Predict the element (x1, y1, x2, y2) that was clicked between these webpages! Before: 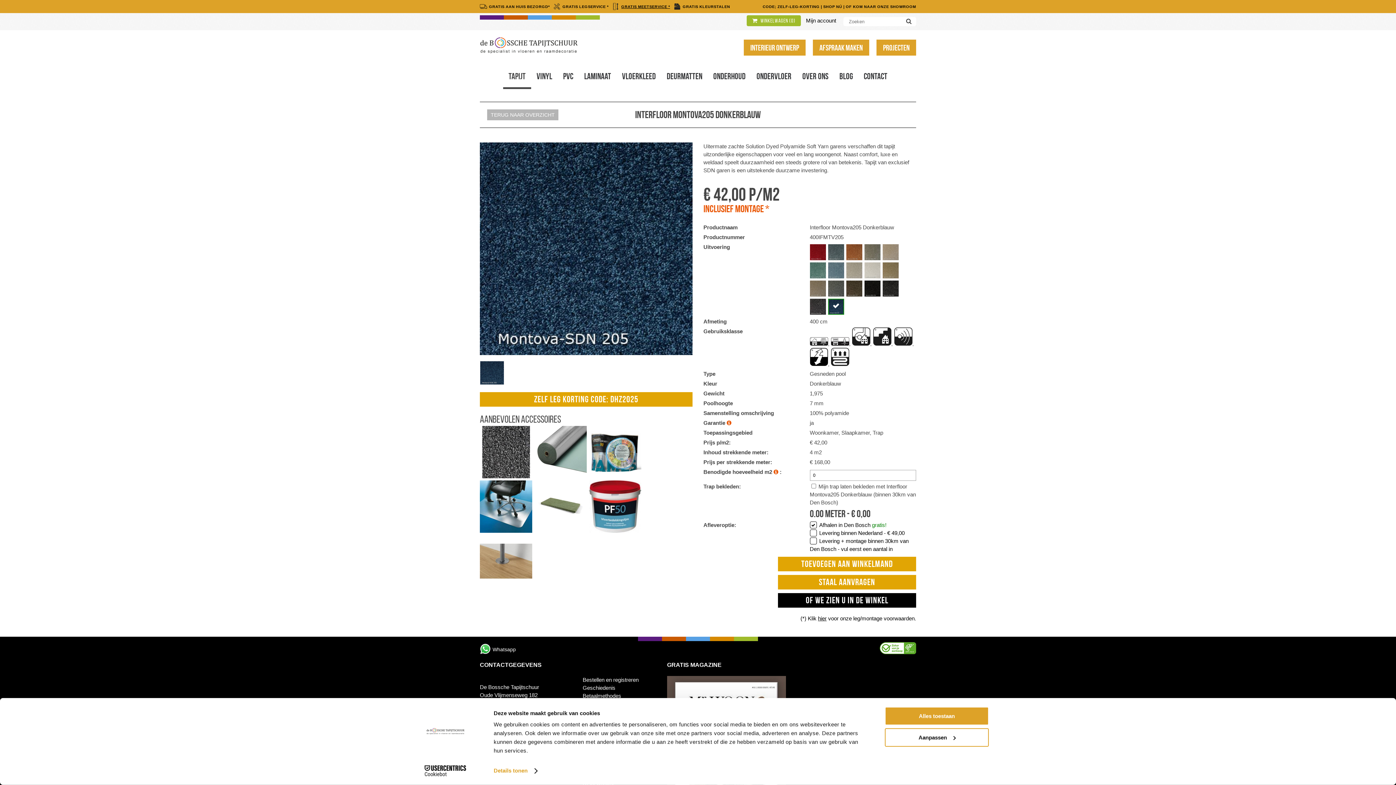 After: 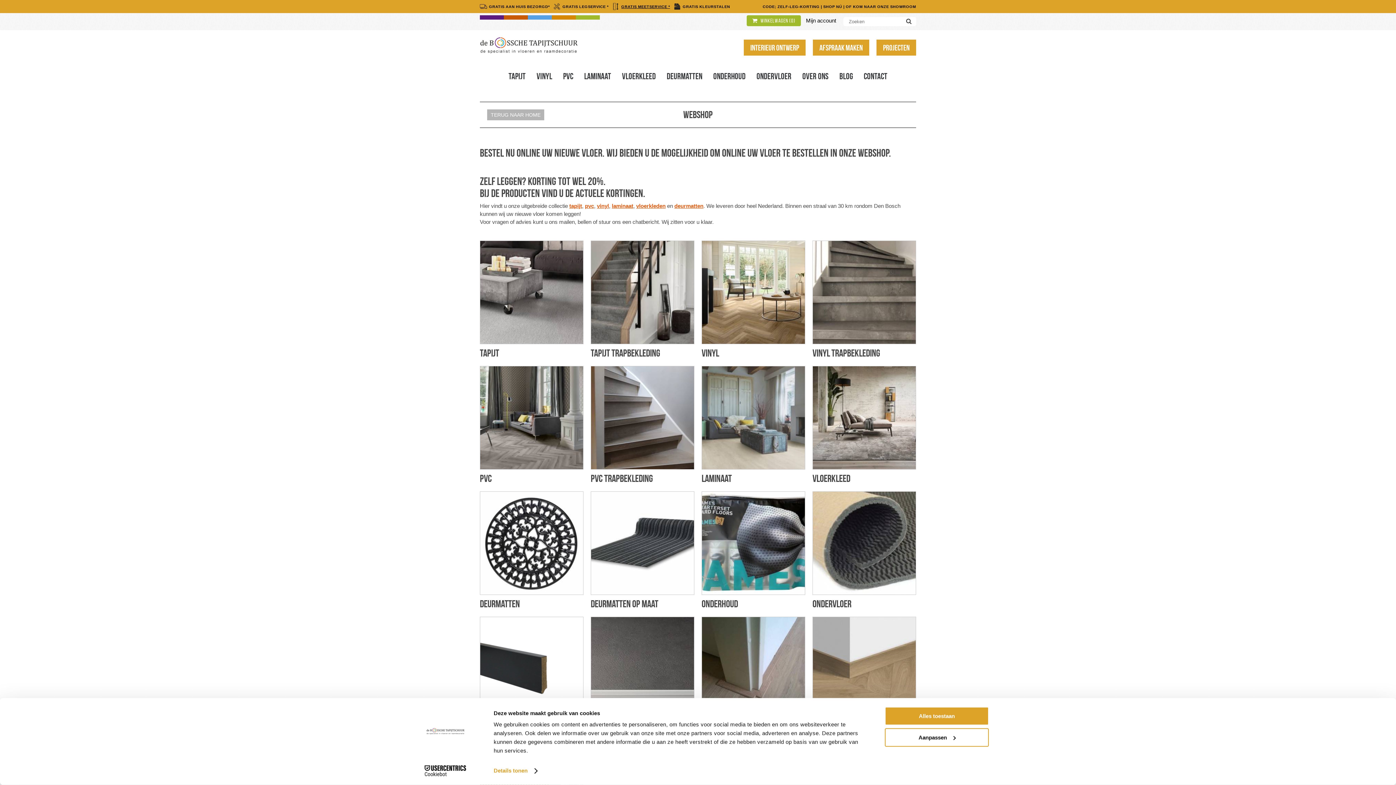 Action: bbox: (762, 4, 819, 8) label: CODE; ZELF-LEG-KORTING